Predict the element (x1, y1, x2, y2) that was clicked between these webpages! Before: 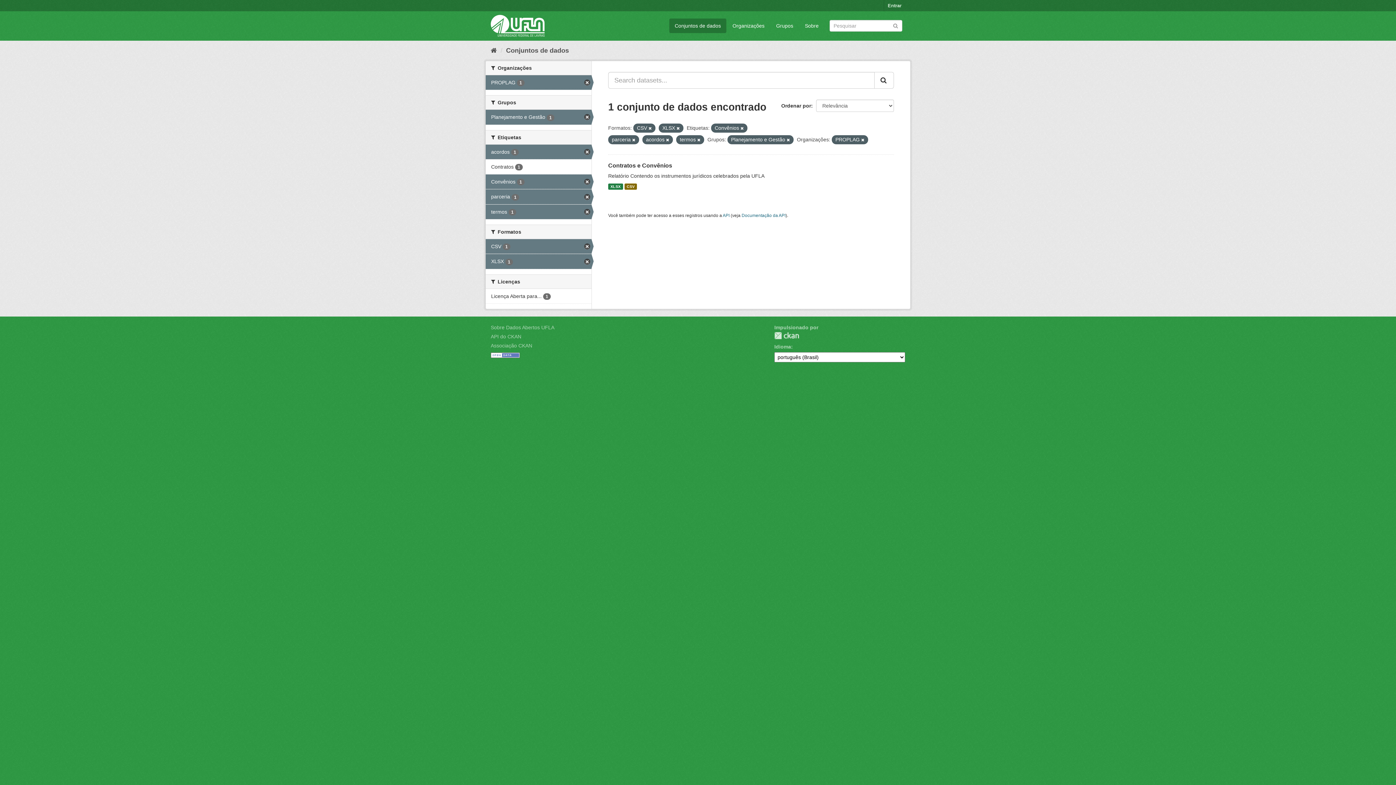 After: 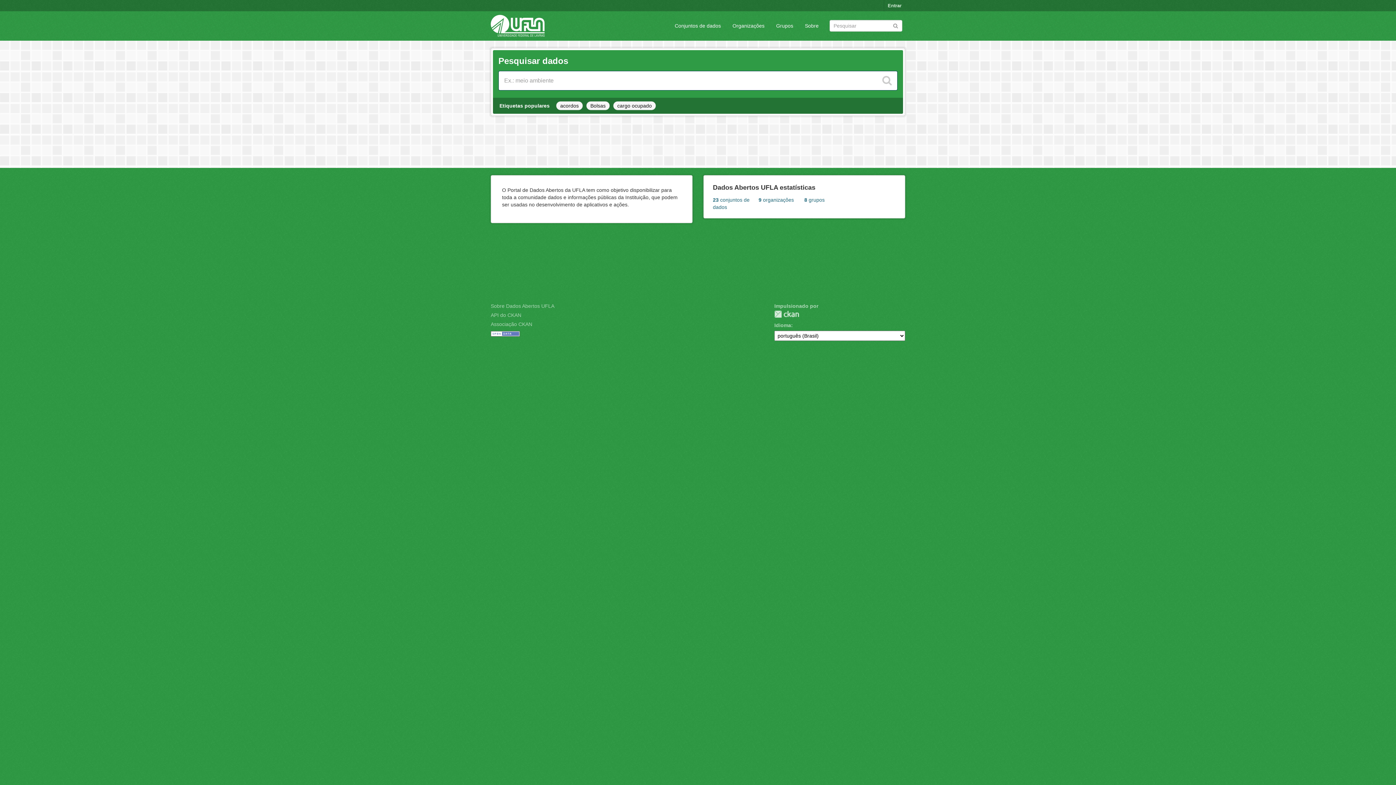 Action: bbox: (490, 46, 497, 54) label: Início